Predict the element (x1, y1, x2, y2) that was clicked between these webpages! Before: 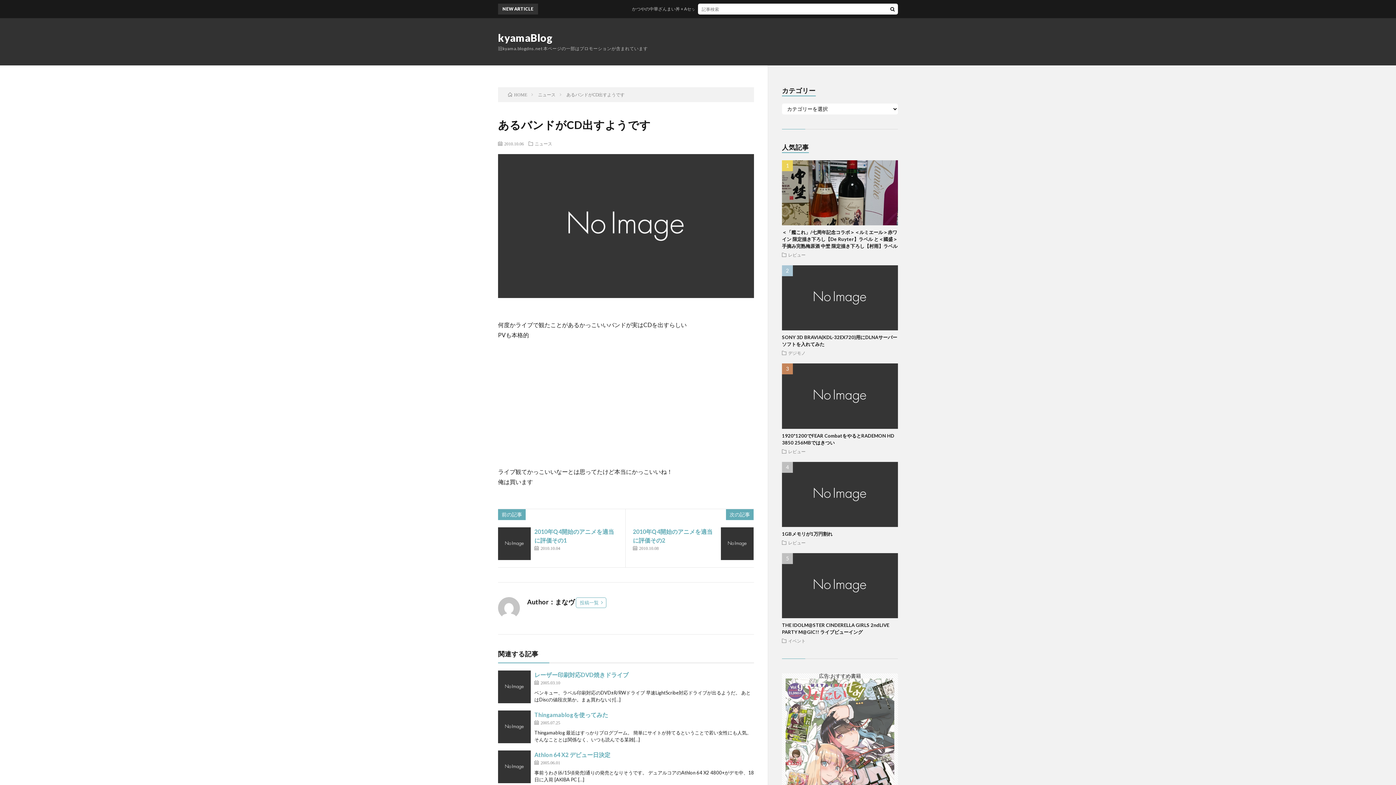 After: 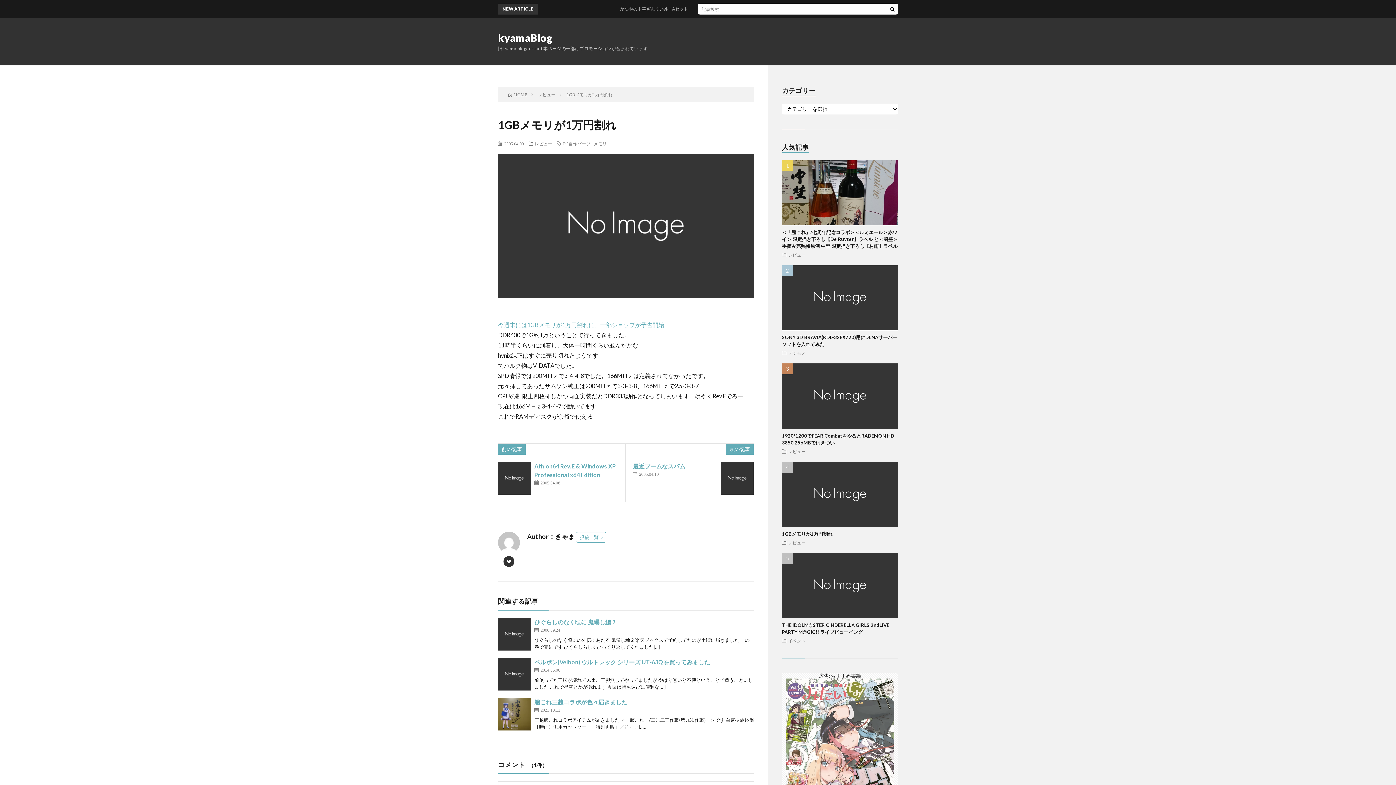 Action: bbox: (782, 531, 832, 537) label: 1GBメモリが1万円割れ